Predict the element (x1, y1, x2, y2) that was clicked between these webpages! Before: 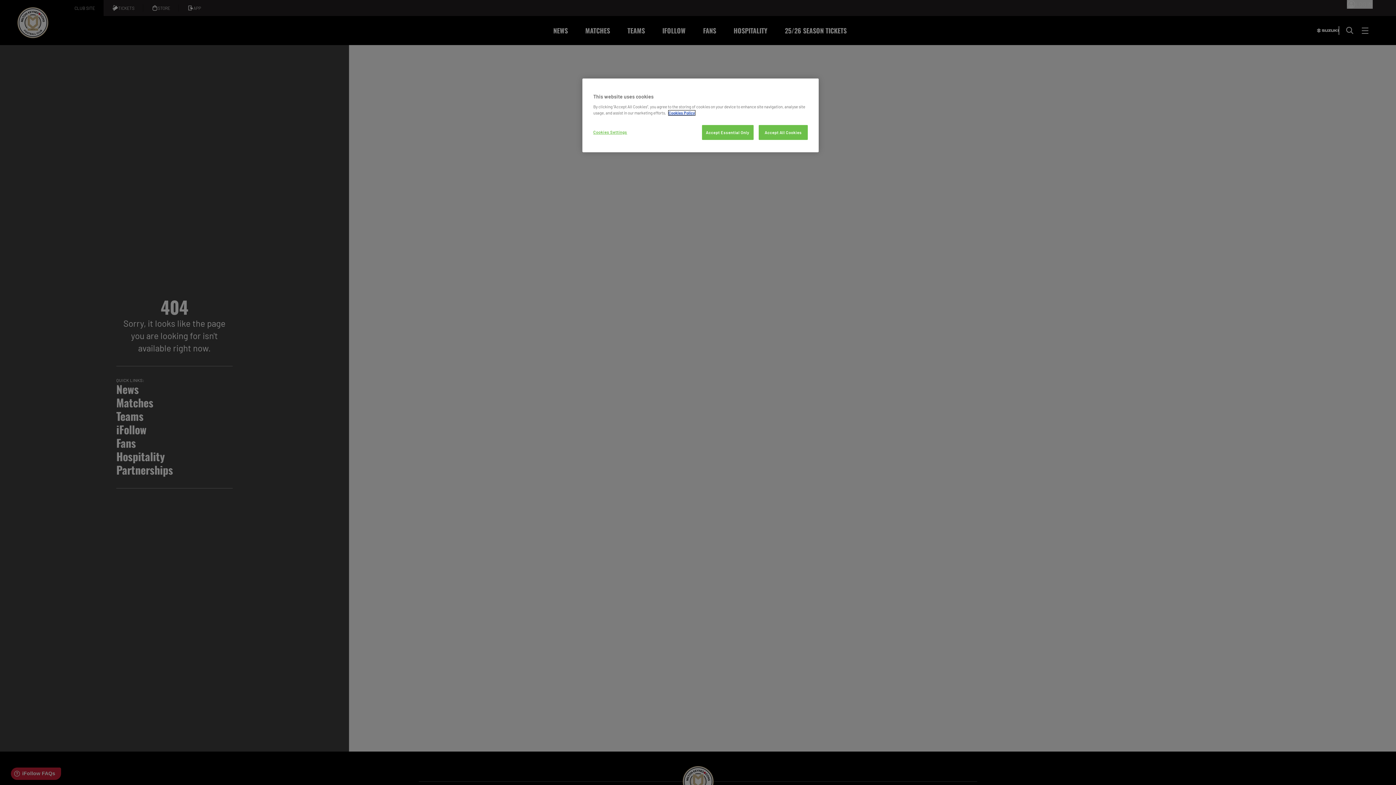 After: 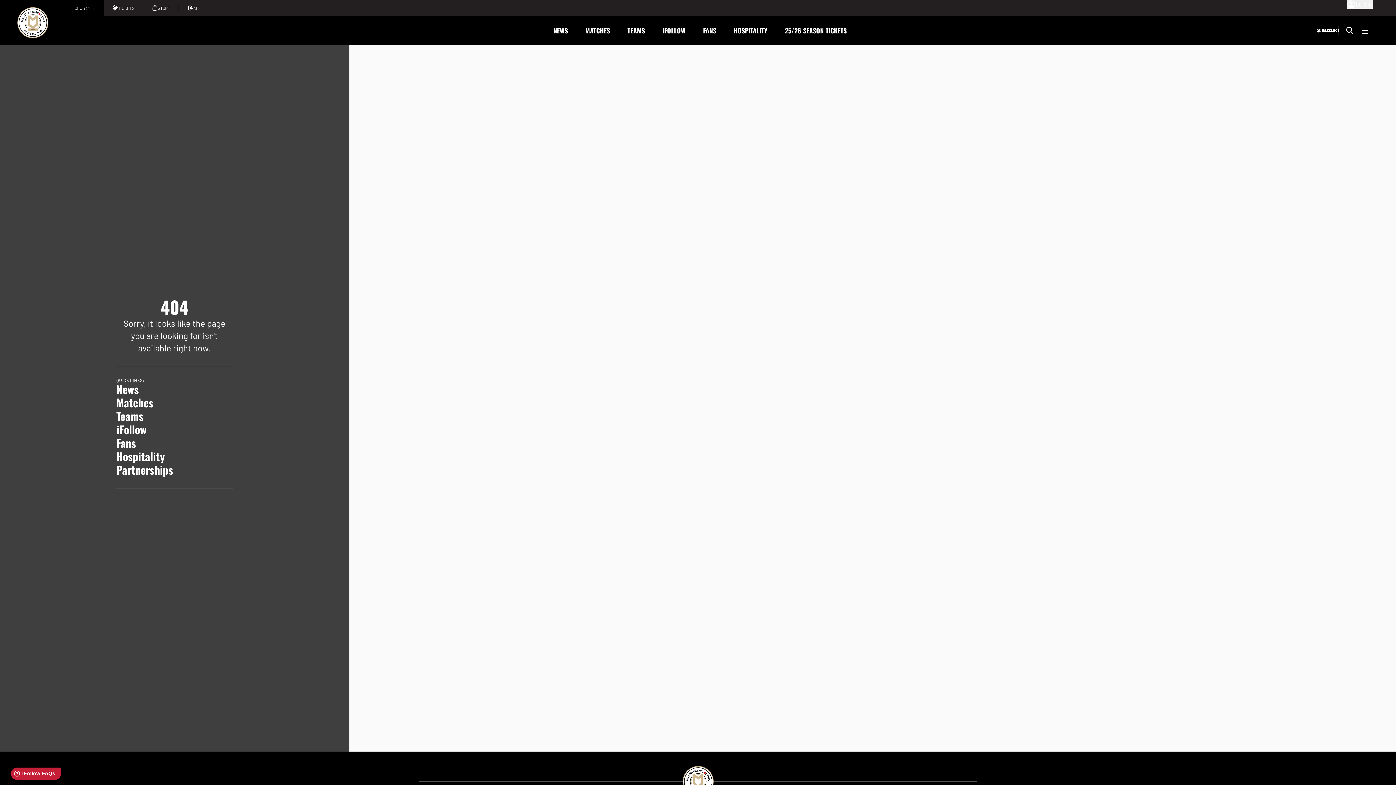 Action: bbox: (702, 125, 753, 140) label: Accept Essential Only